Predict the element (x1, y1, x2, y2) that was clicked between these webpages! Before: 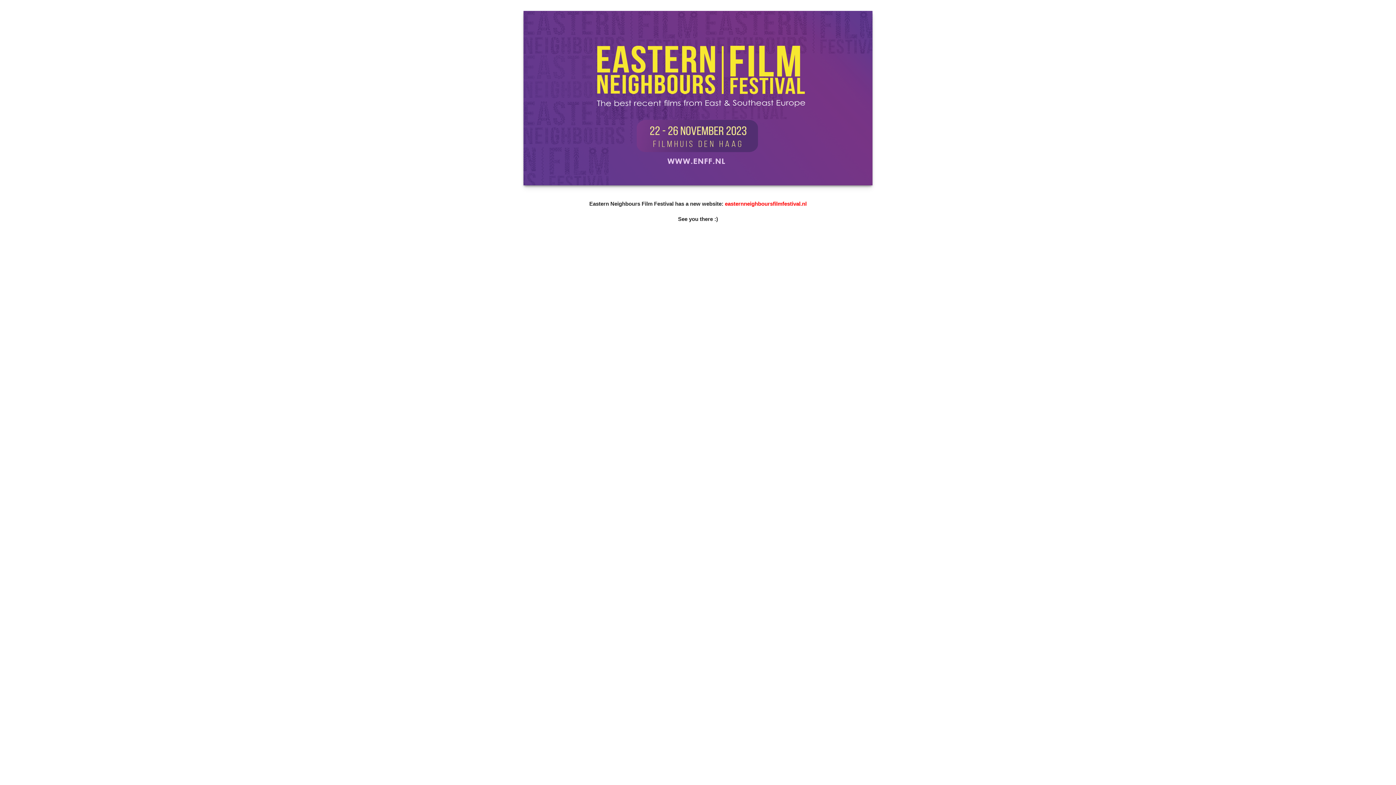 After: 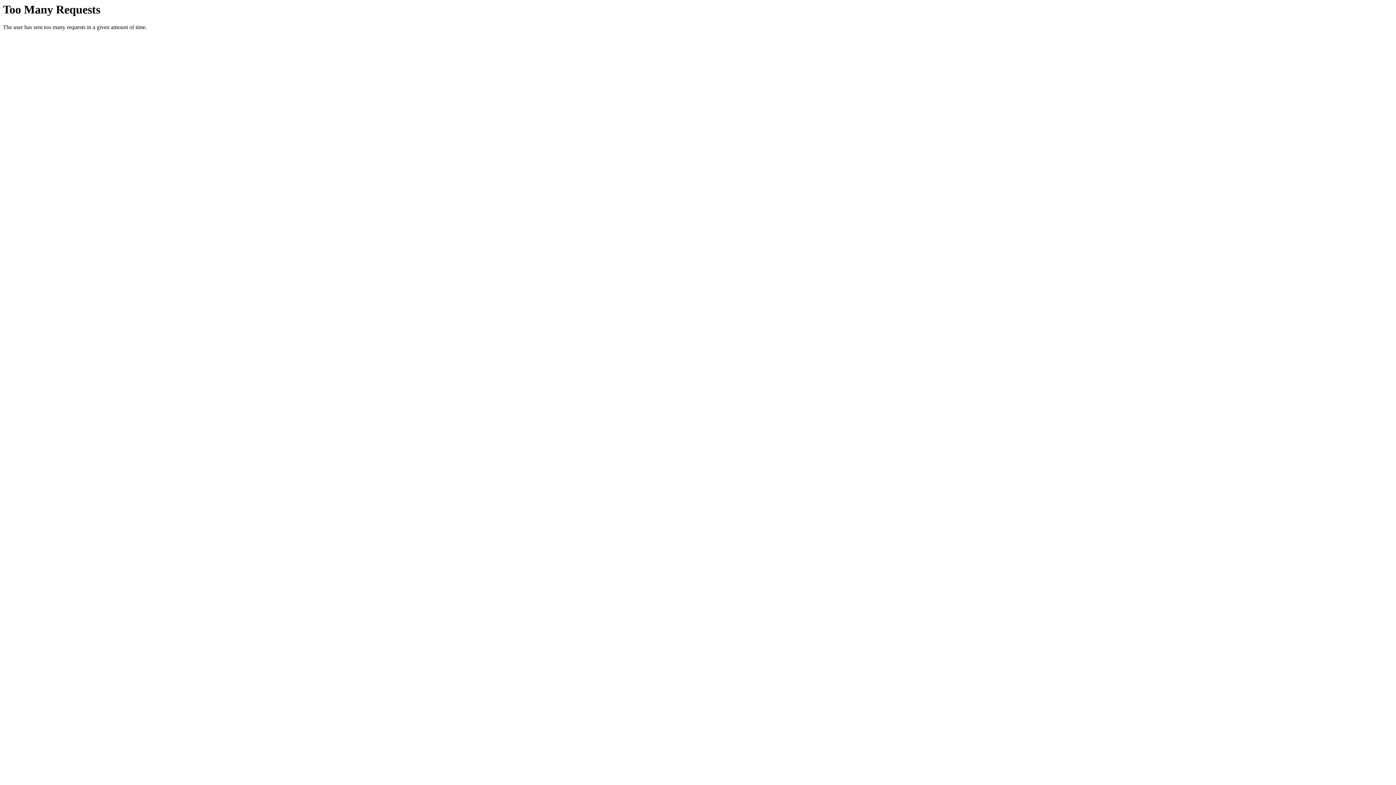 Action: bbox: (725, 200, 806, 206) label: easternneighboursfilmfestival.nl